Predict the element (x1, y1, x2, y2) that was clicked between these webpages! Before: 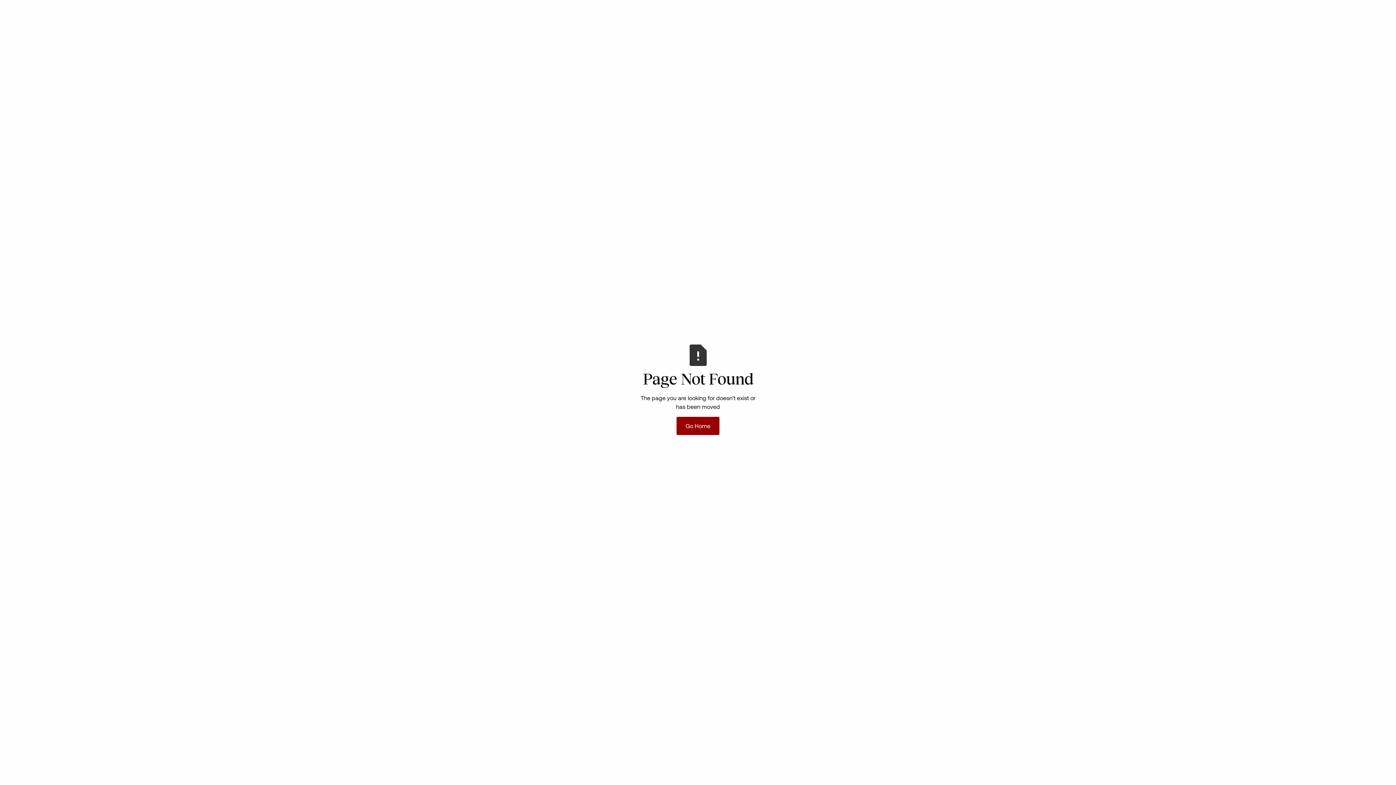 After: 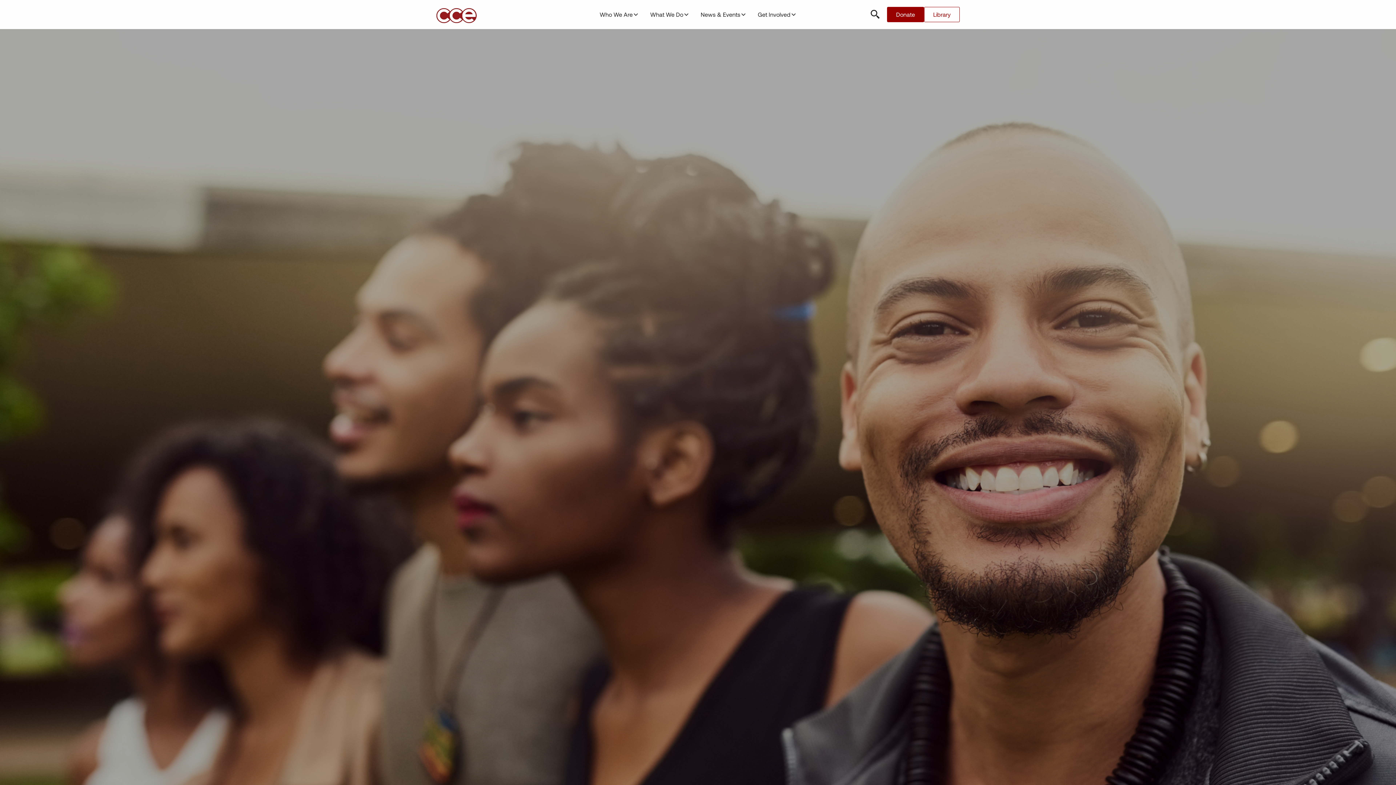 Action: label: Go Home bbox: (676, 417, 719, 435)